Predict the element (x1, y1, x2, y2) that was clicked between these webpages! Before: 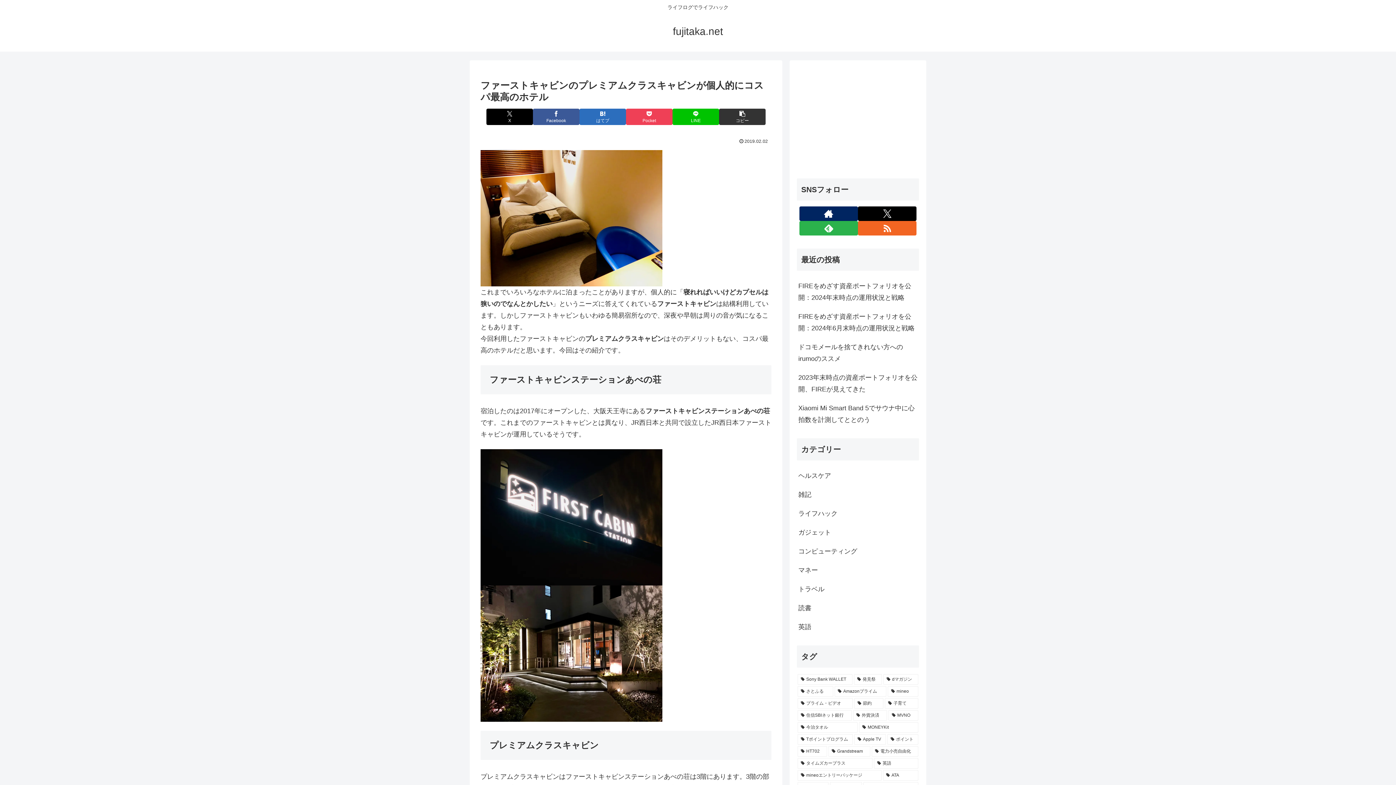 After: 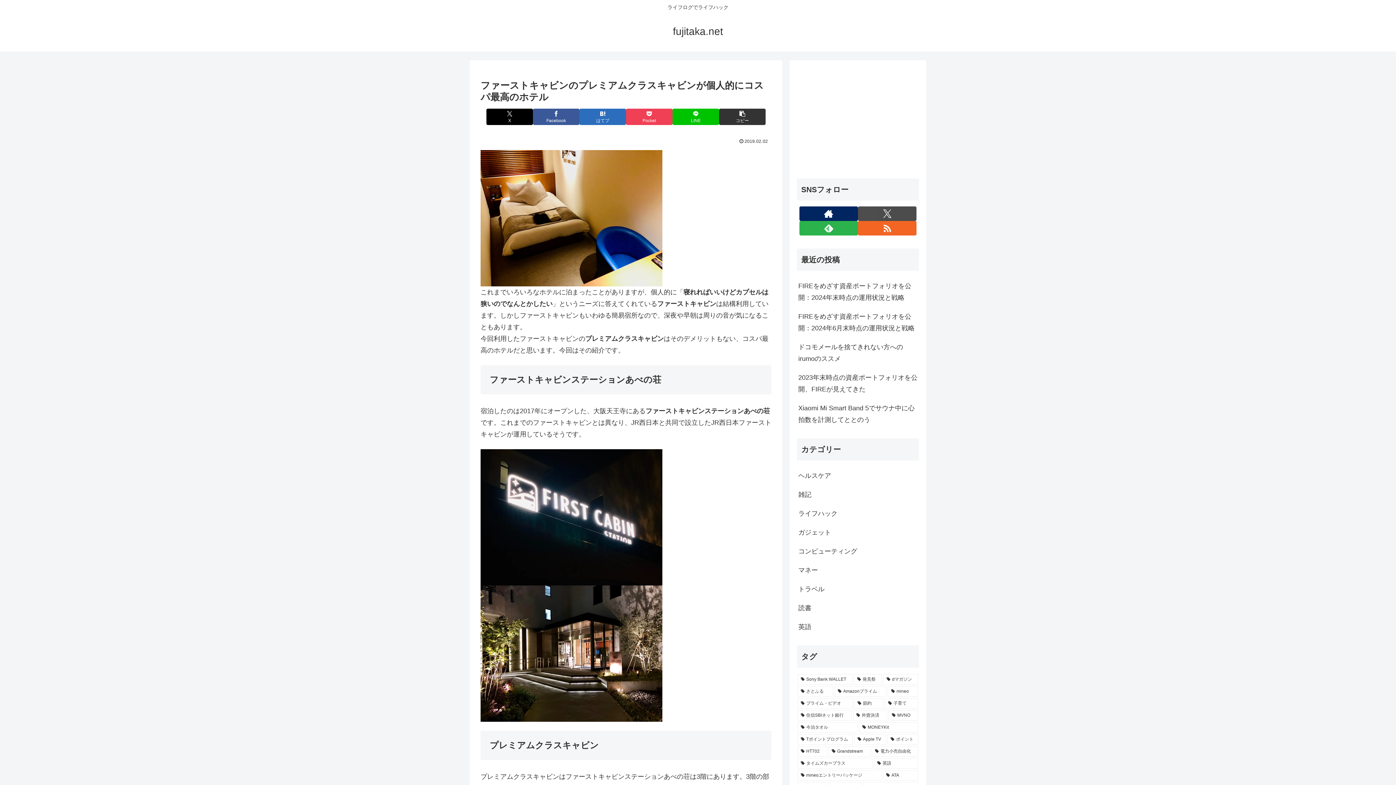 Action: label: Xをフォロー bbox: (858, 206, 916, 221)